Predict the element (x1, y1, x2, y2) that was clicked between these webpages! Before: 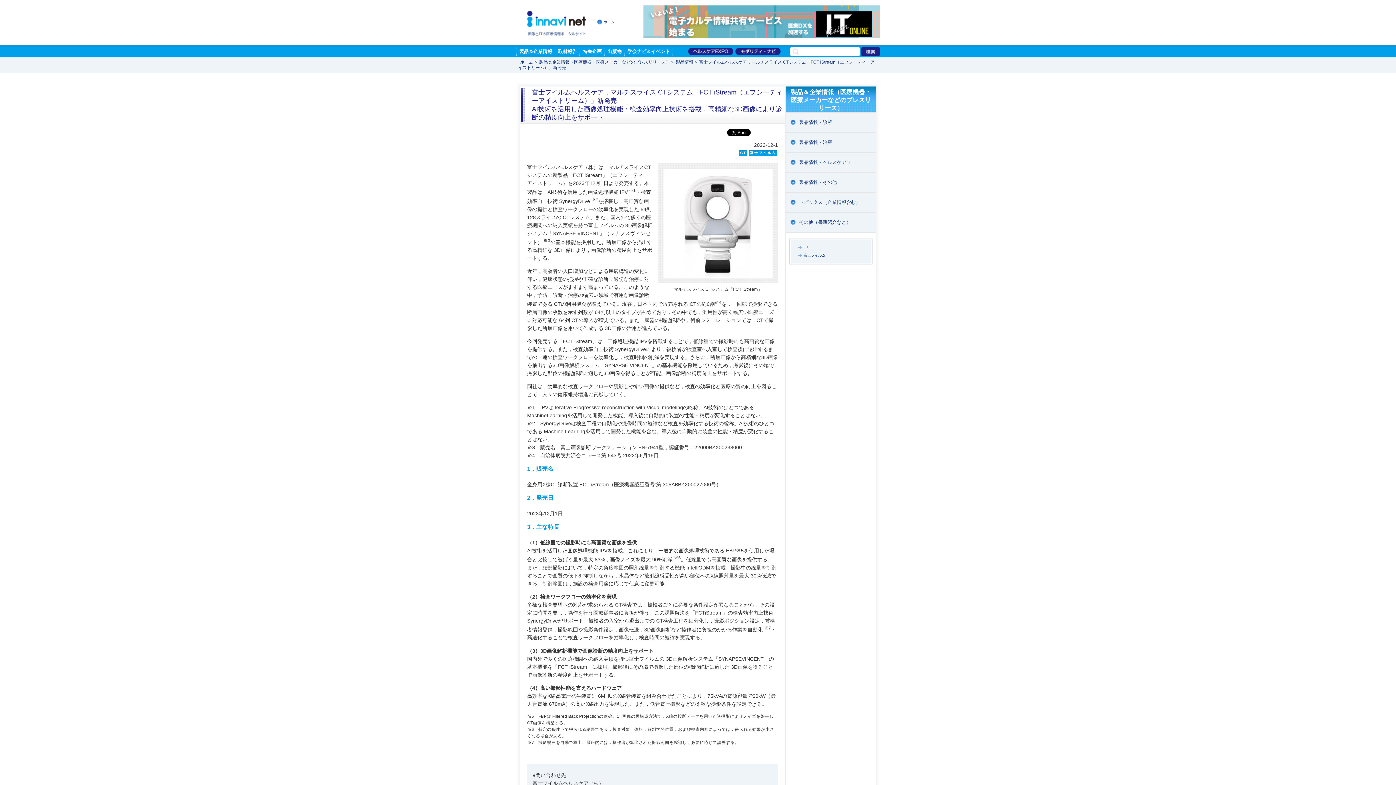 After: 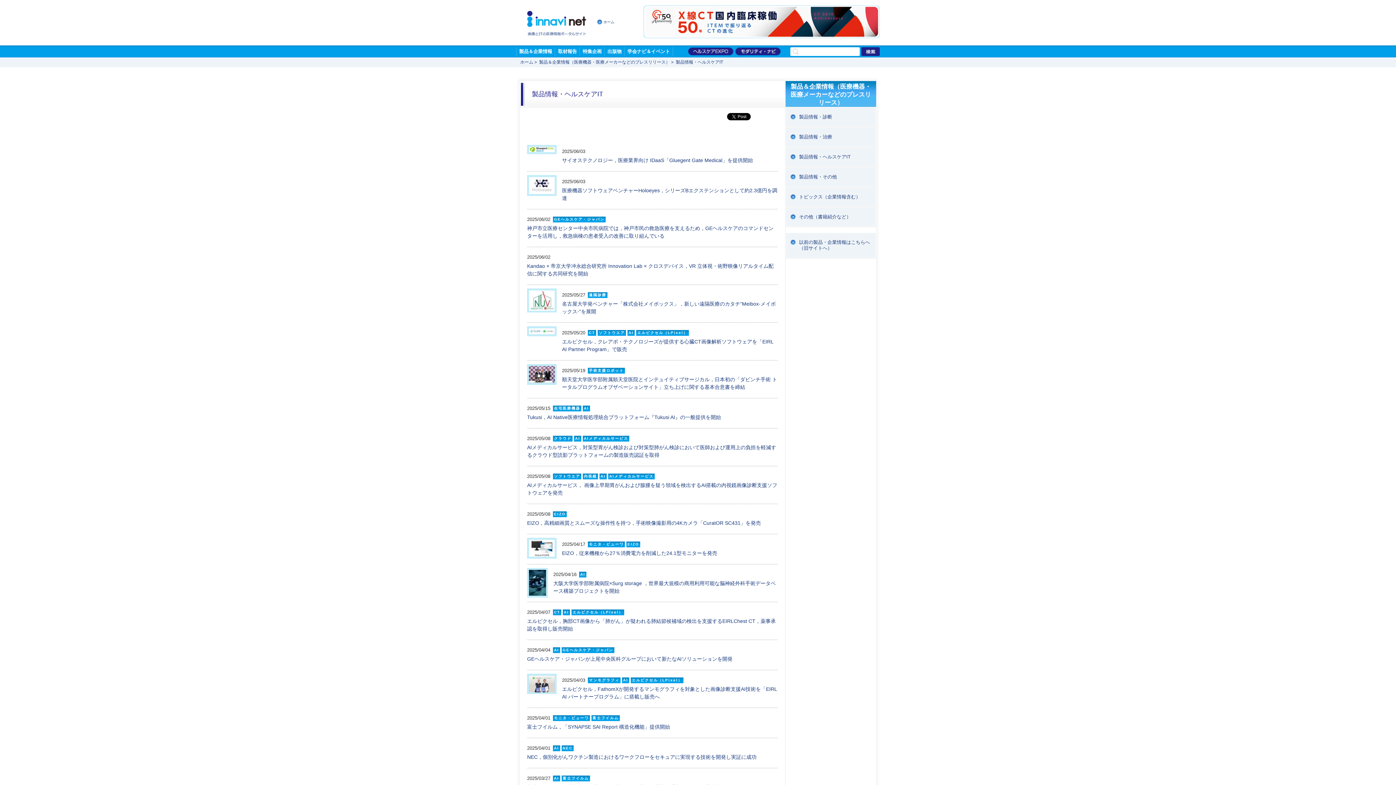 Action: bbox: (785, 152, 876, 172) label: 製品情報・ヘルスケアIT